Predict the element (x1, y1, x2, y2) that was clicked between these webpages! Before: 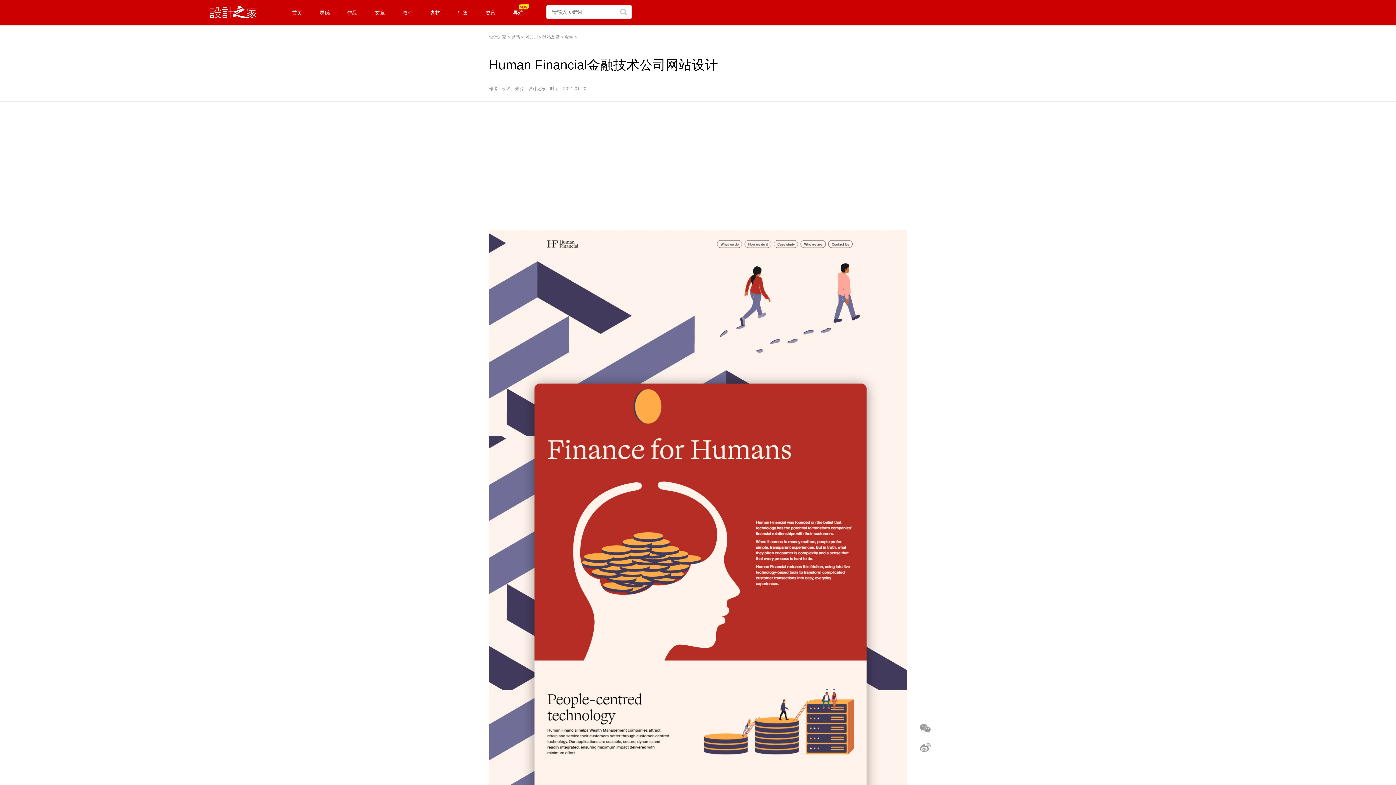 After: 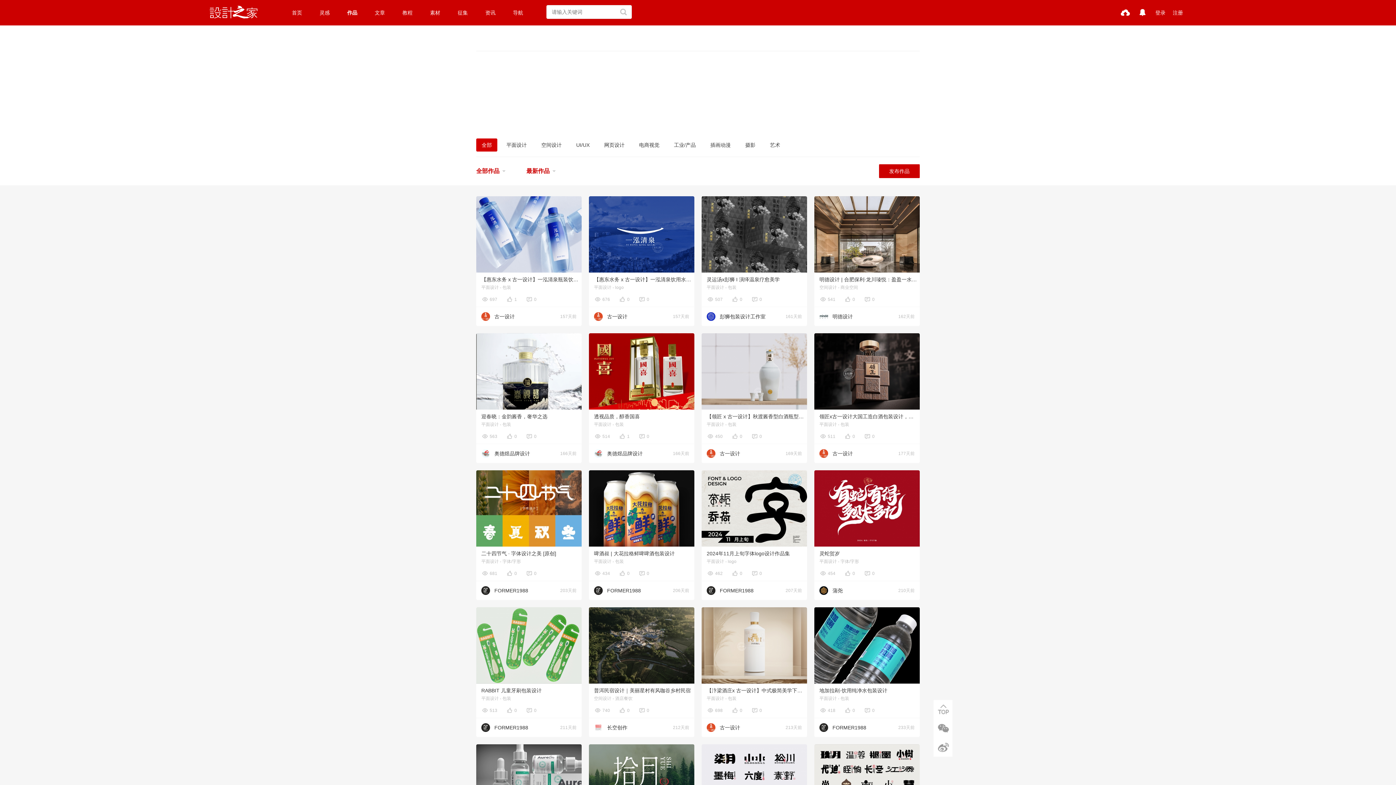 Action: bbox: (338, 0, 366, 25) label: 作品